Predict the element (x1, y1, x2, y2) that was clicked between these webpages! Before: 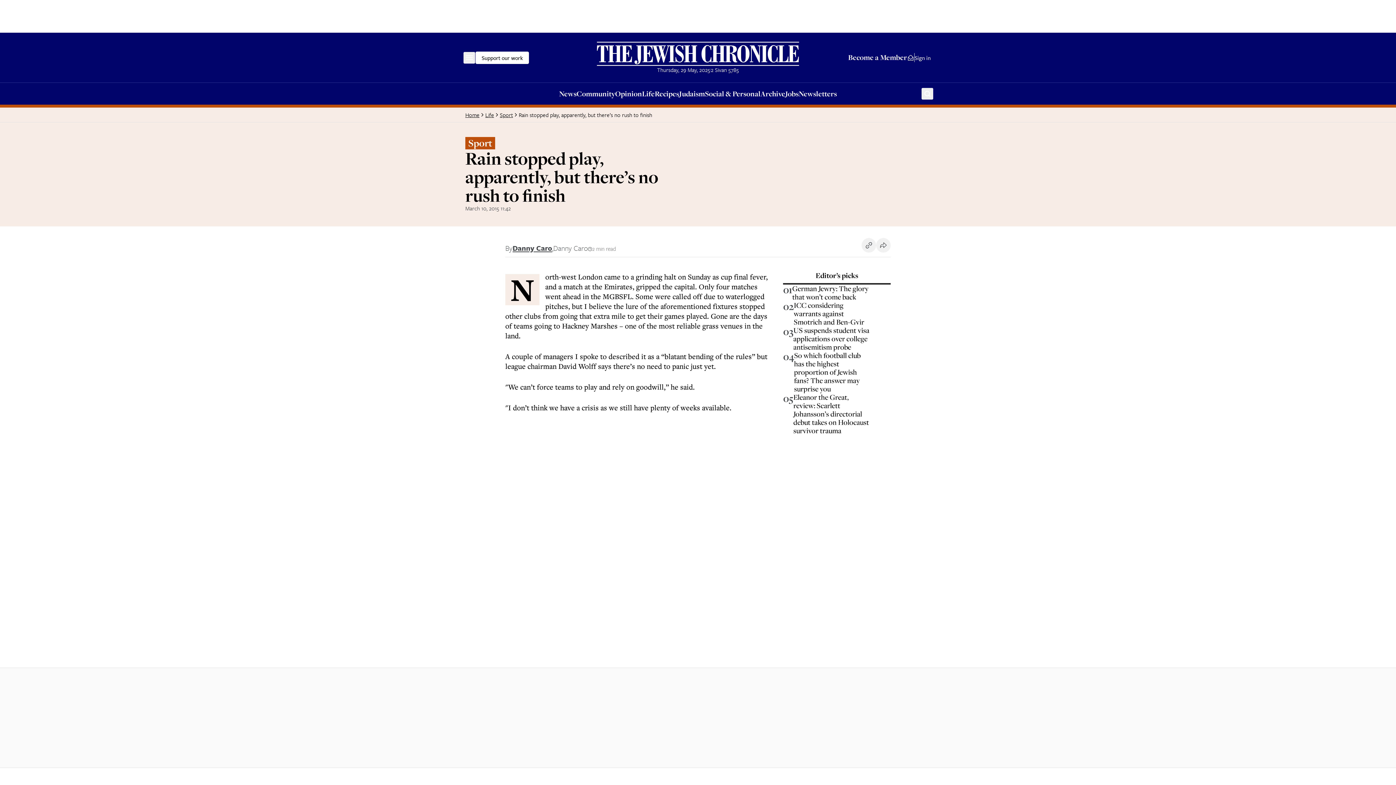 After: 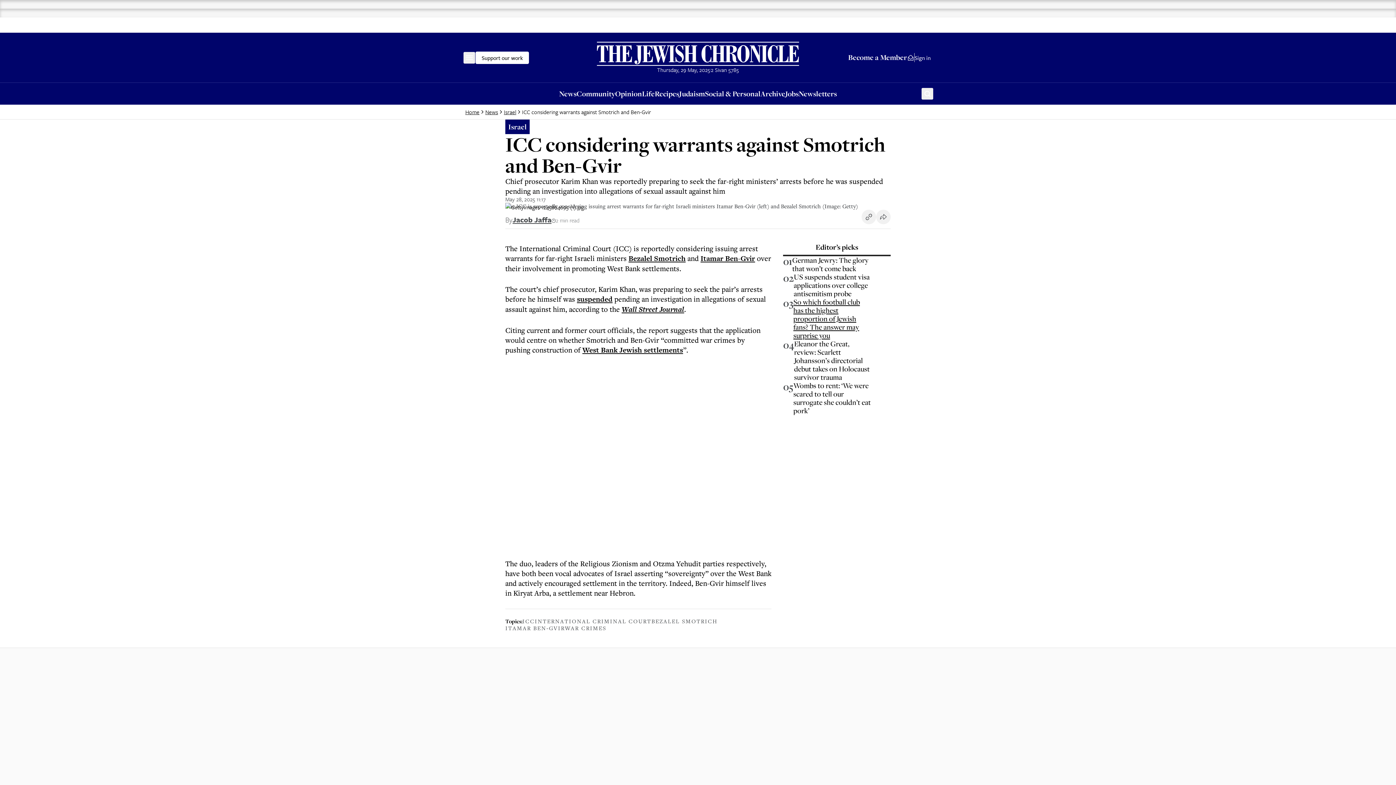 Action: label: 02
ICC considering warrants against Smotrich and Ben-Gvir bbox: (783, 301, 871, 326)